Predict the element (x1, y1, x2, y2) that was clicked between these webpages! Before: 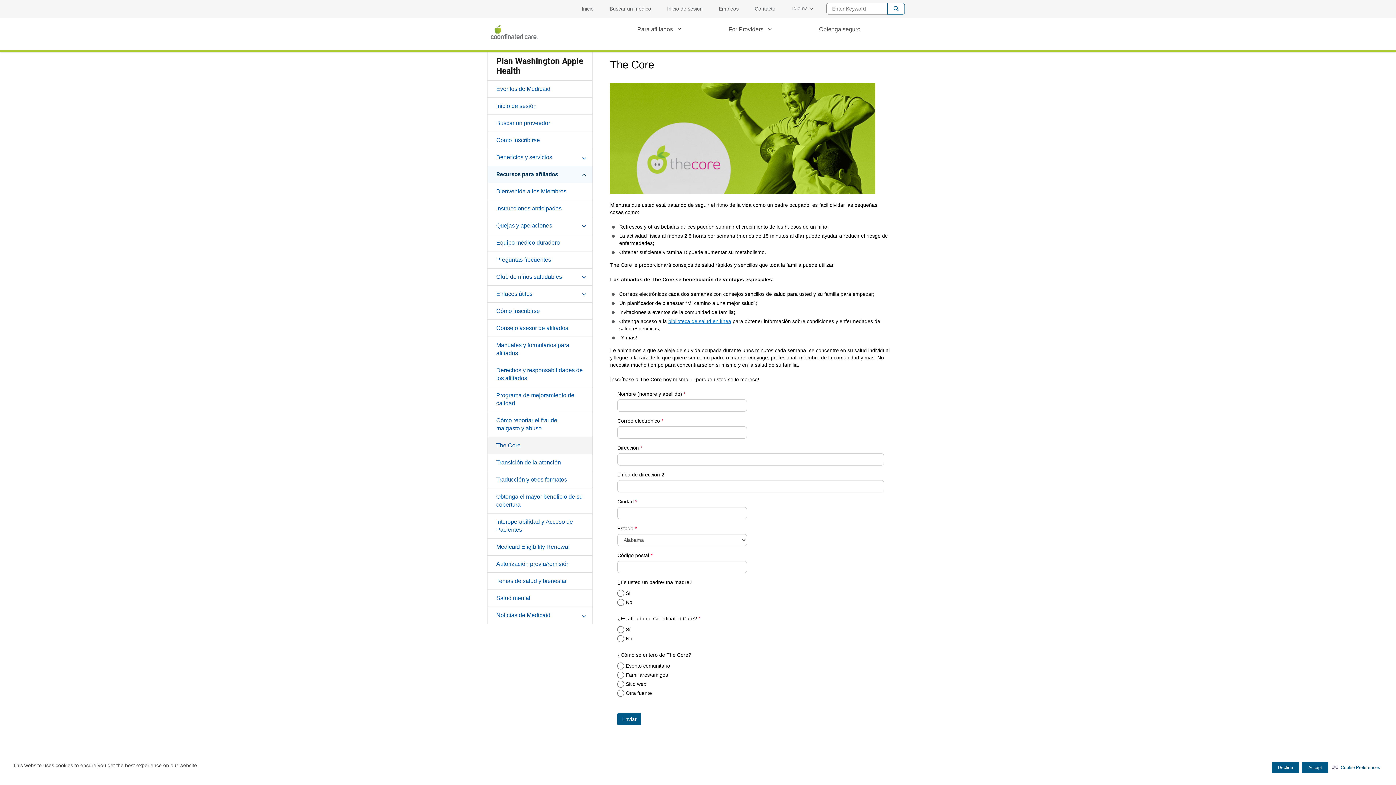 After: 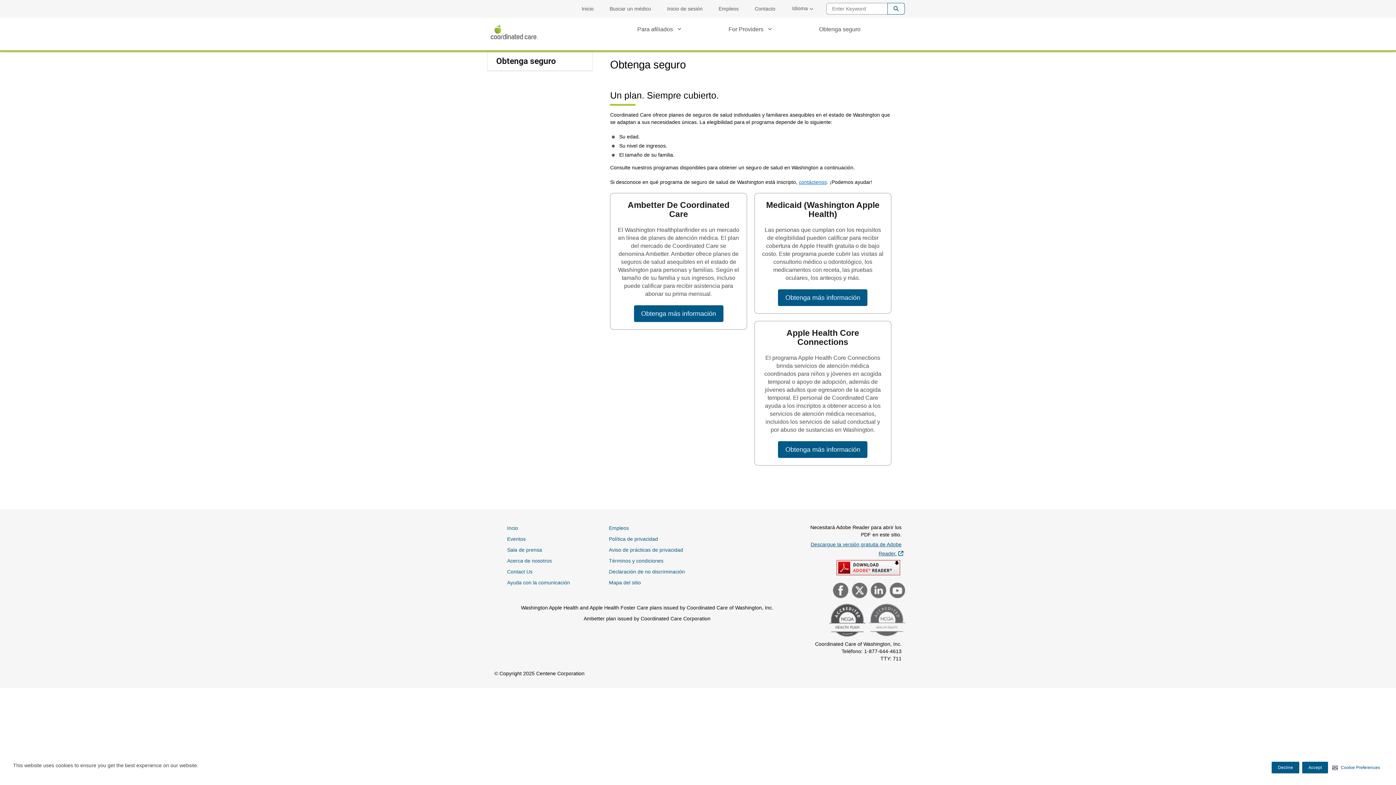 Action: label: Obtenga seguro bbox: (815, 21, 864, 37)